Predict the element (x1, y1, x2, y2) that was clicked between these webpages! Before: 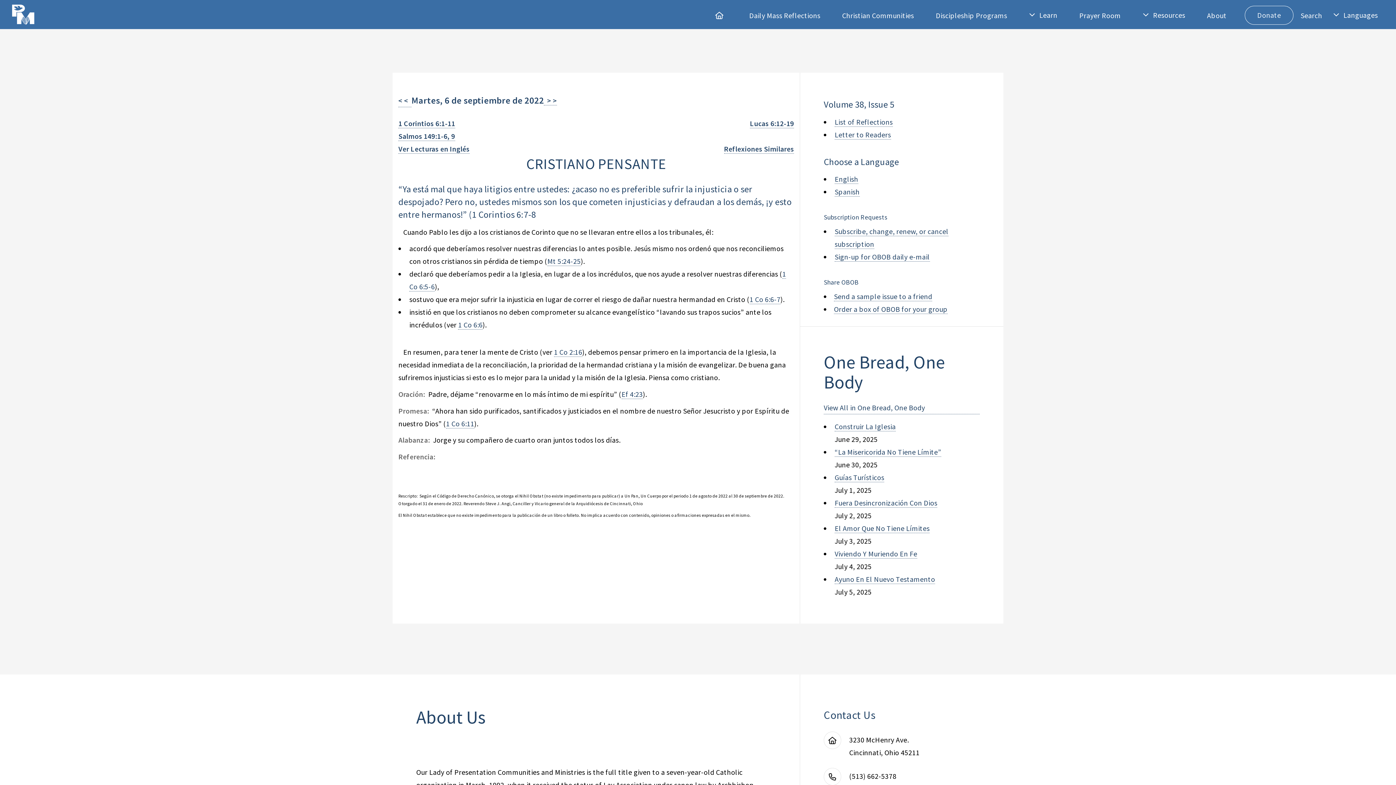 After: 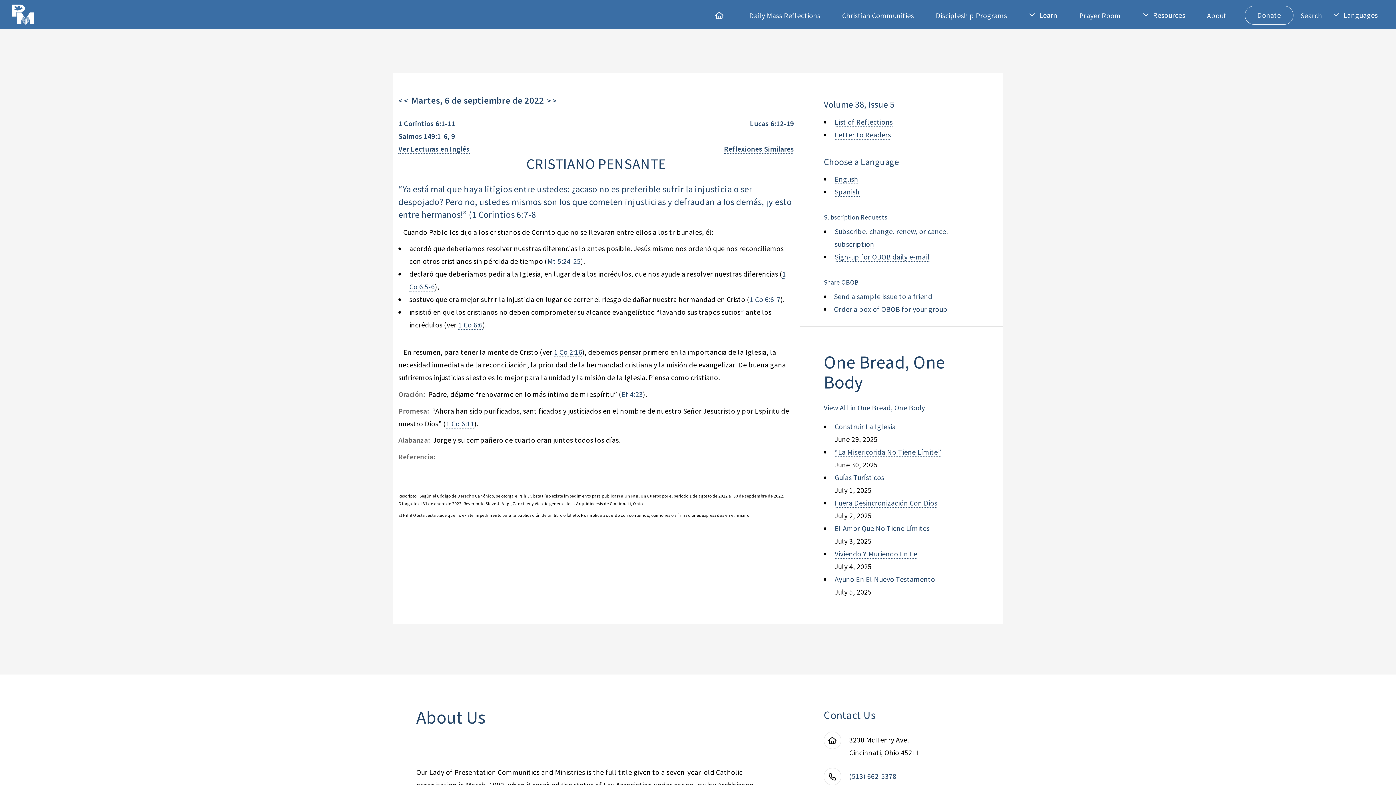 Action: bbox: (849, 772, 896, 781) label: (513) 662-5378